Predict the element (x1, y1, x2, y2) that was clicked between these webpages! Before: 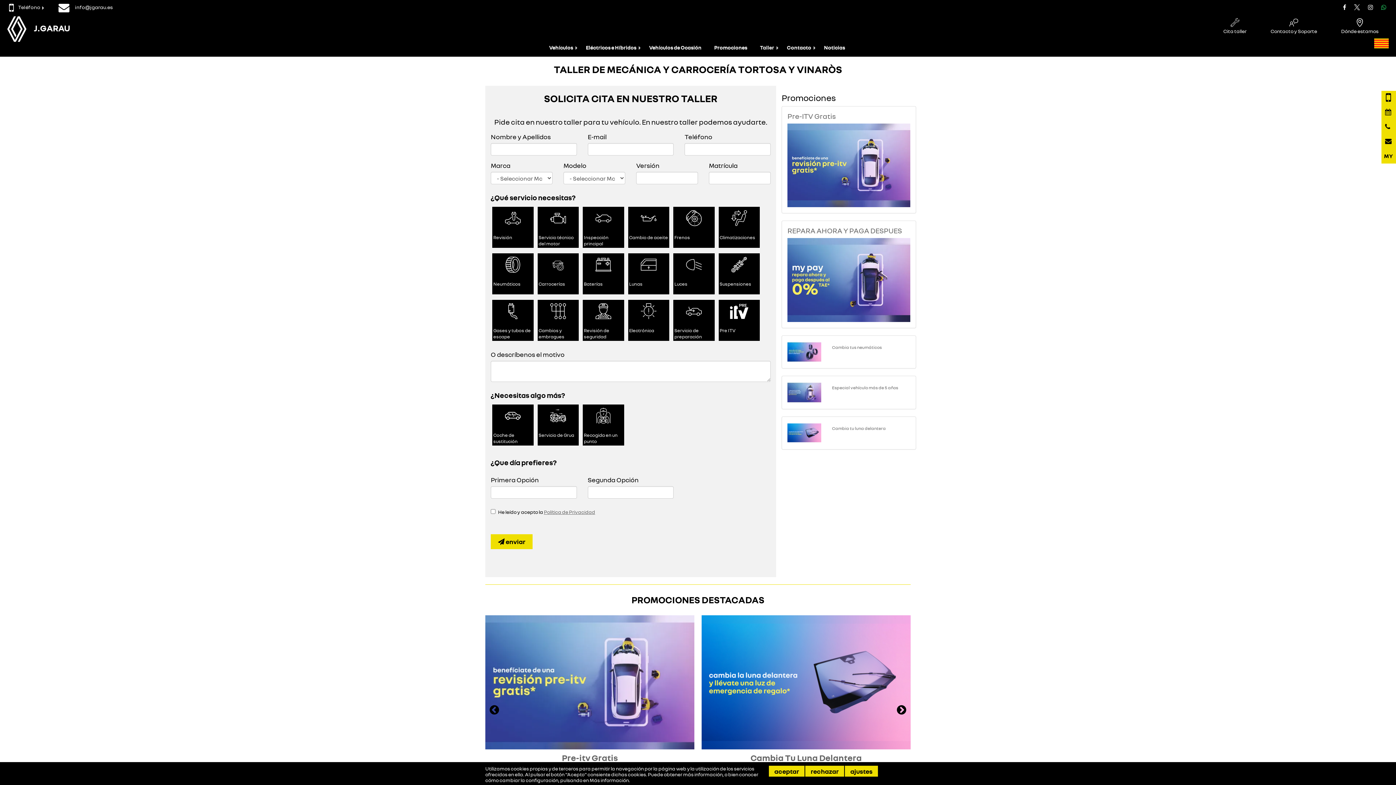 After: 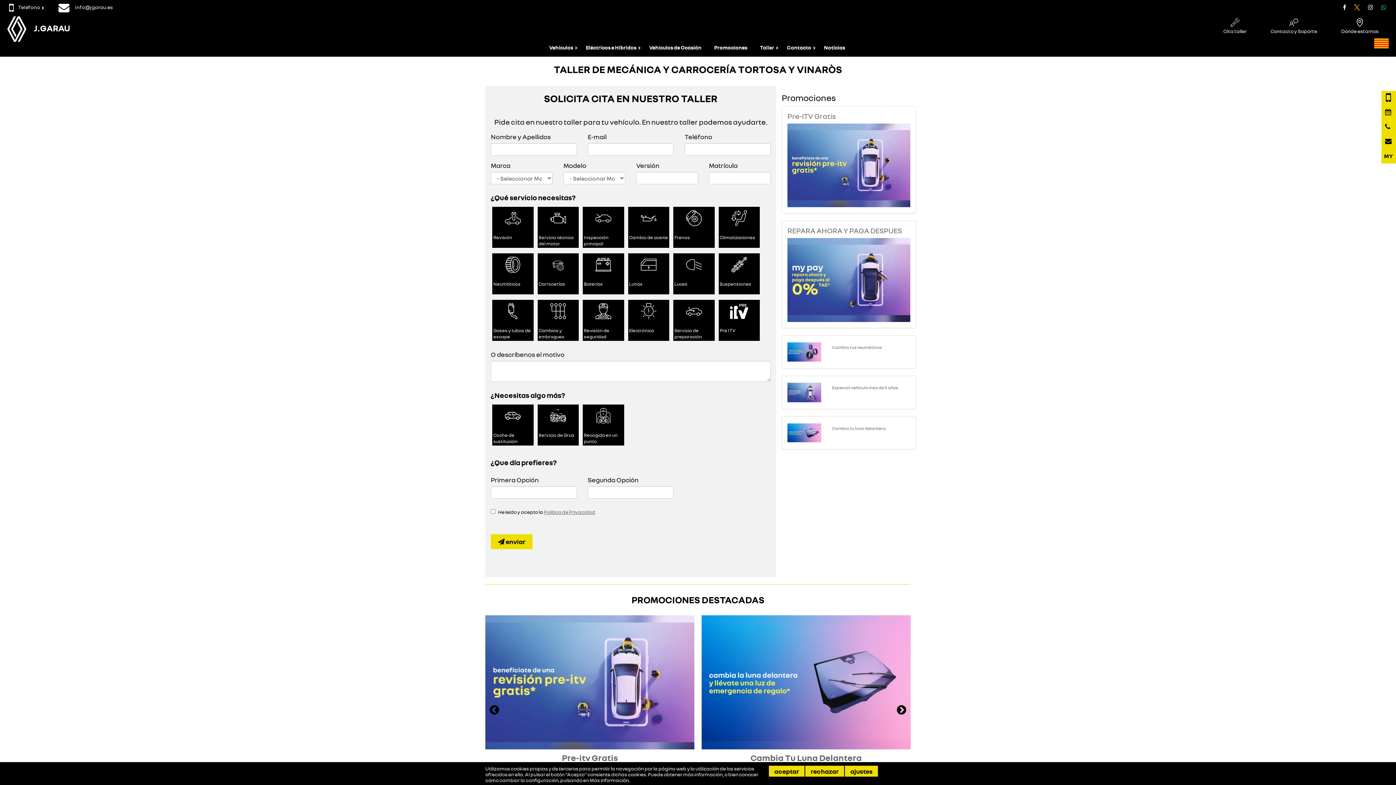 Action: bbox: (1354, 2, 1364, 10)